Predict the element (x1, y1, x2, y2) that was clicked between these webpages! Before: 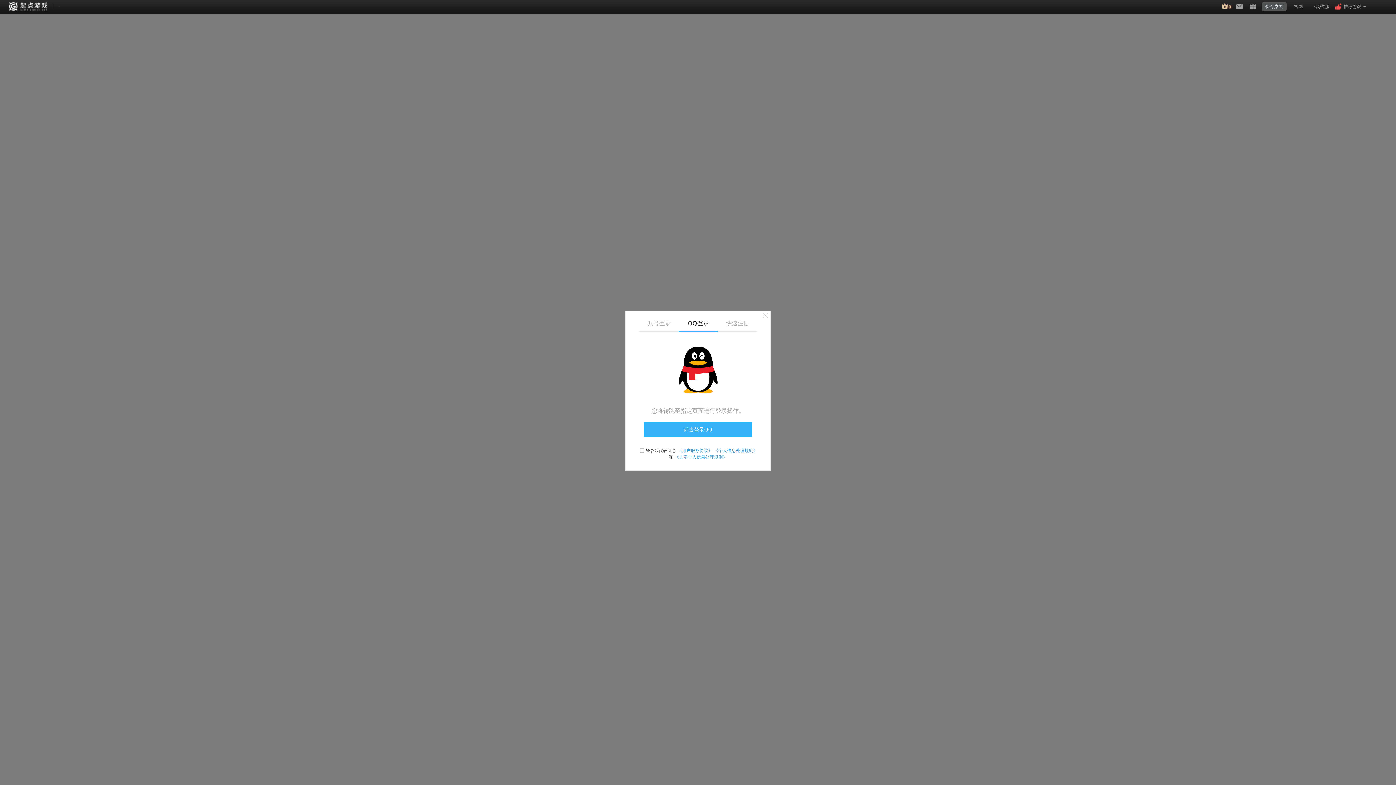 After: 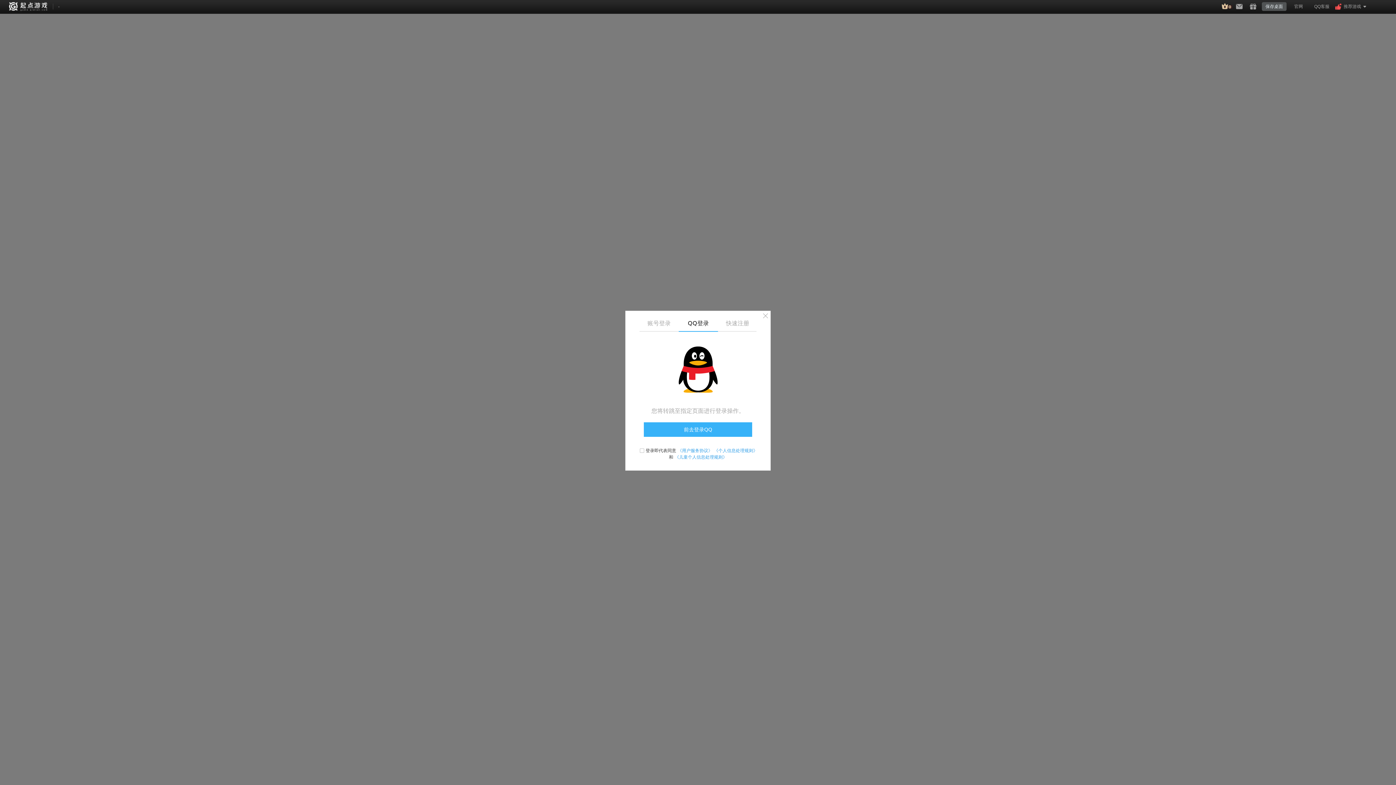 Action: bbox: (8, 3, 47, 8)